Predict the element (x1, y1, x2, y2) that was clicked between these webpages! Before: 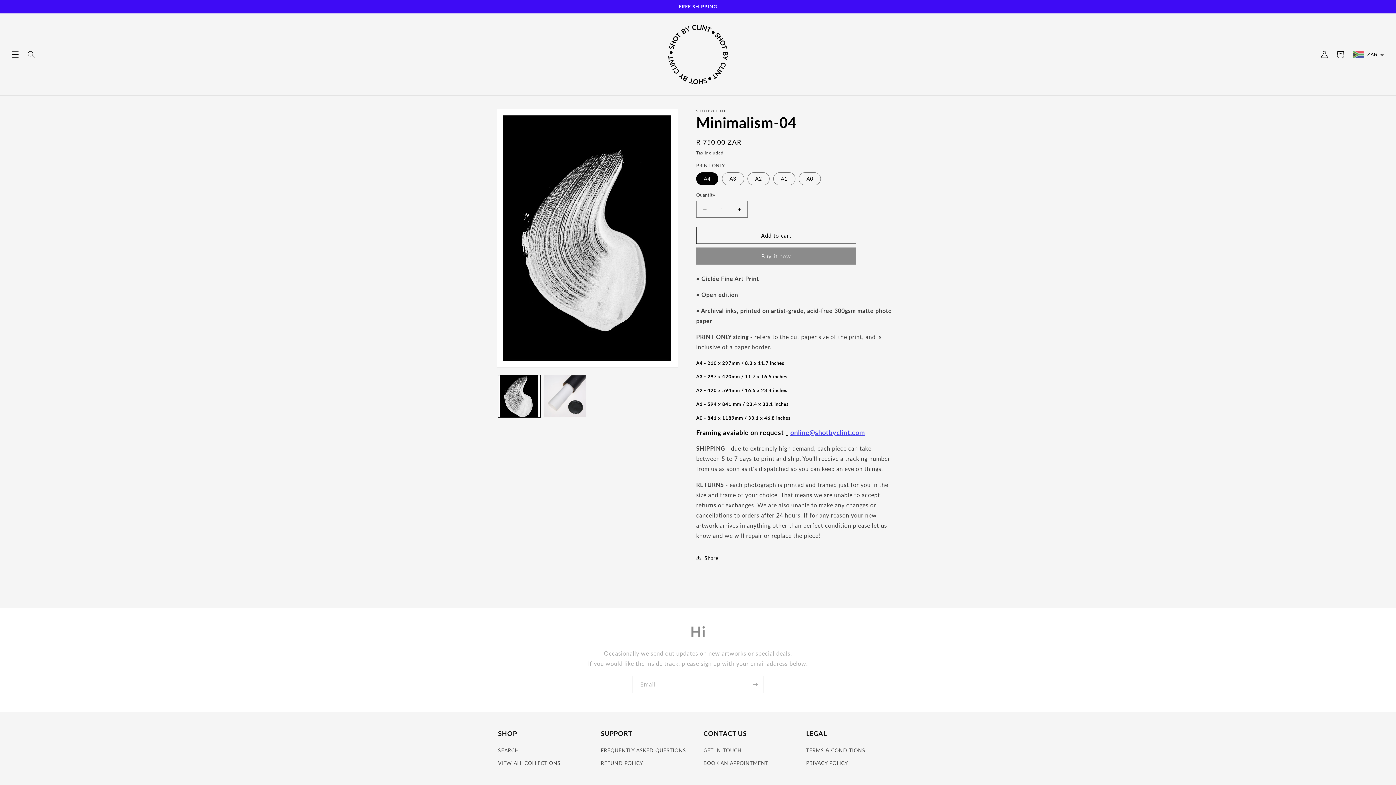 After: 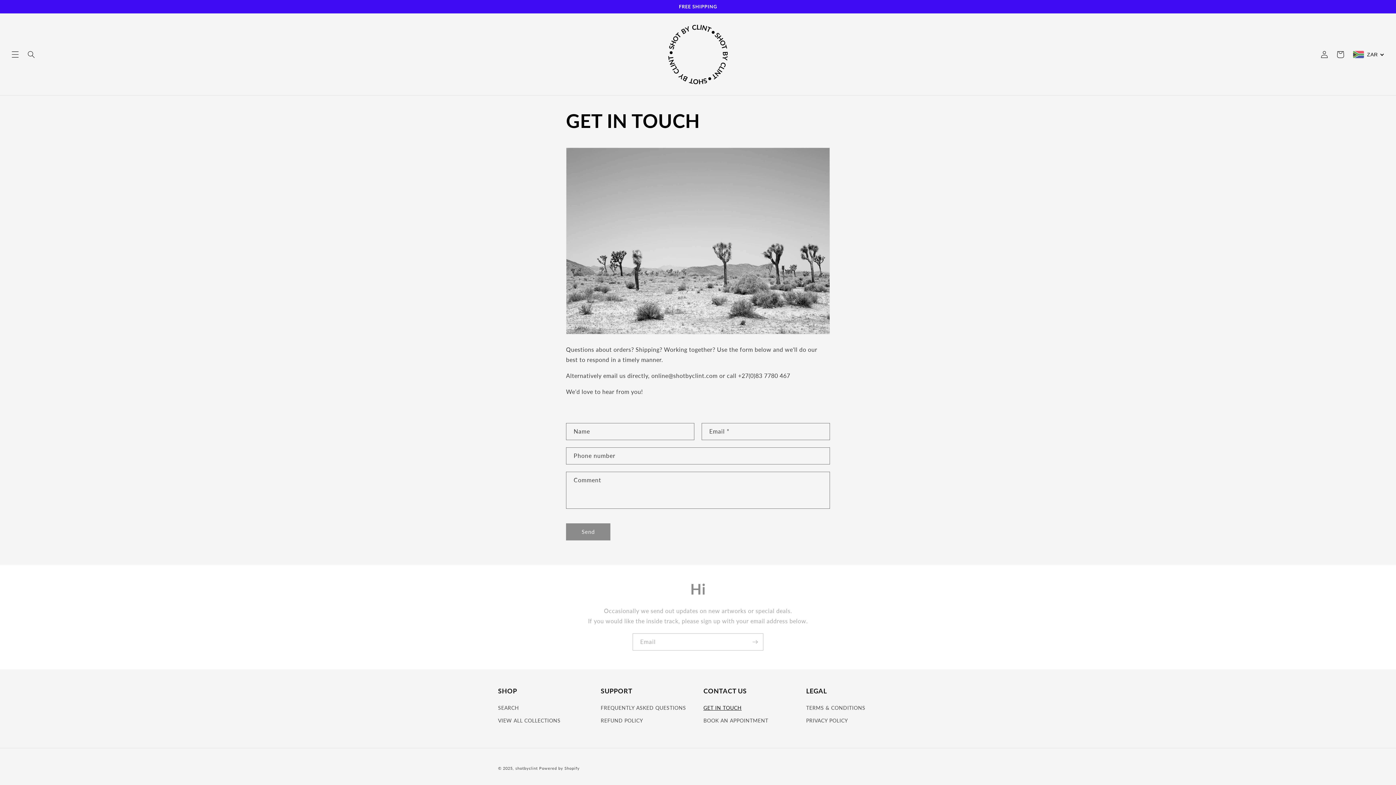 Action: label: GET IN TOUCH bbox: (703, 746, 741, 757)